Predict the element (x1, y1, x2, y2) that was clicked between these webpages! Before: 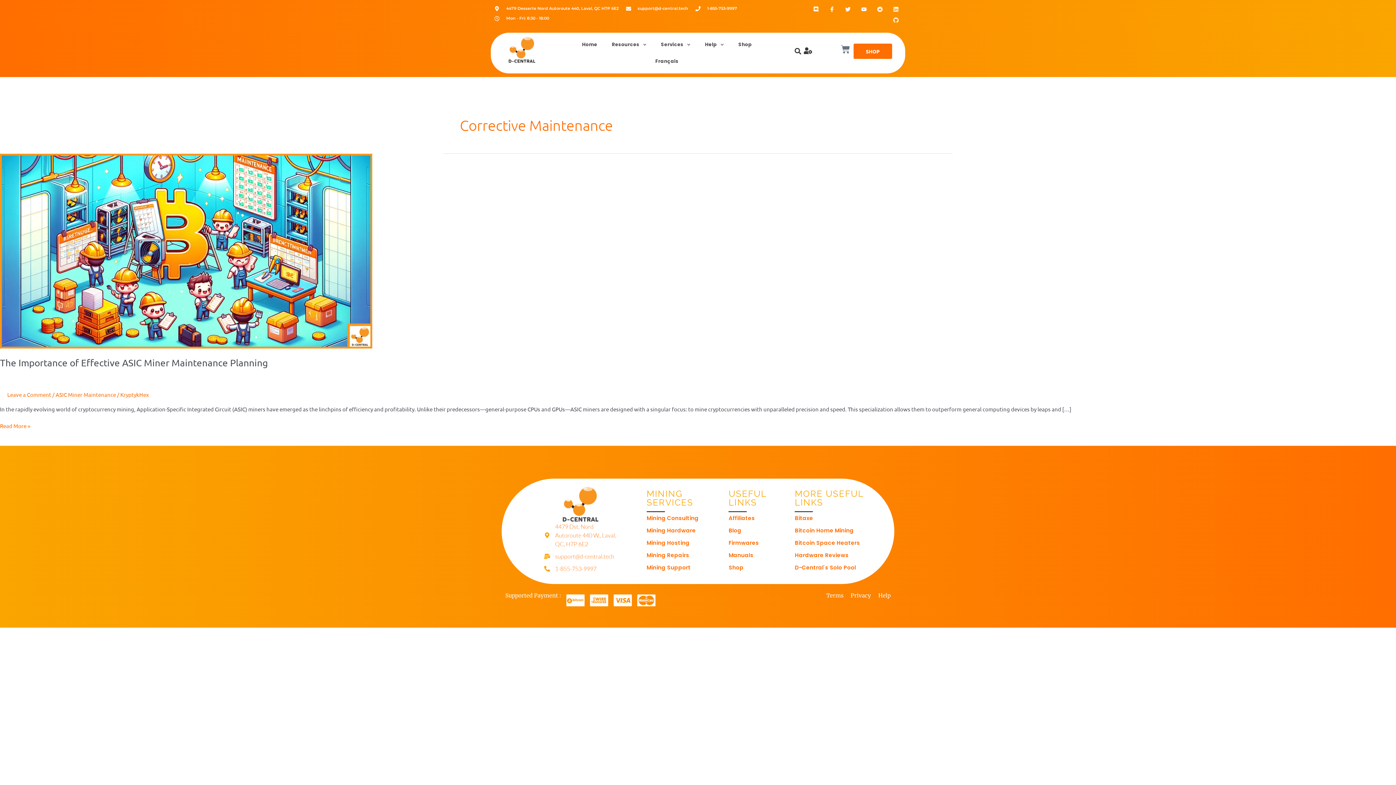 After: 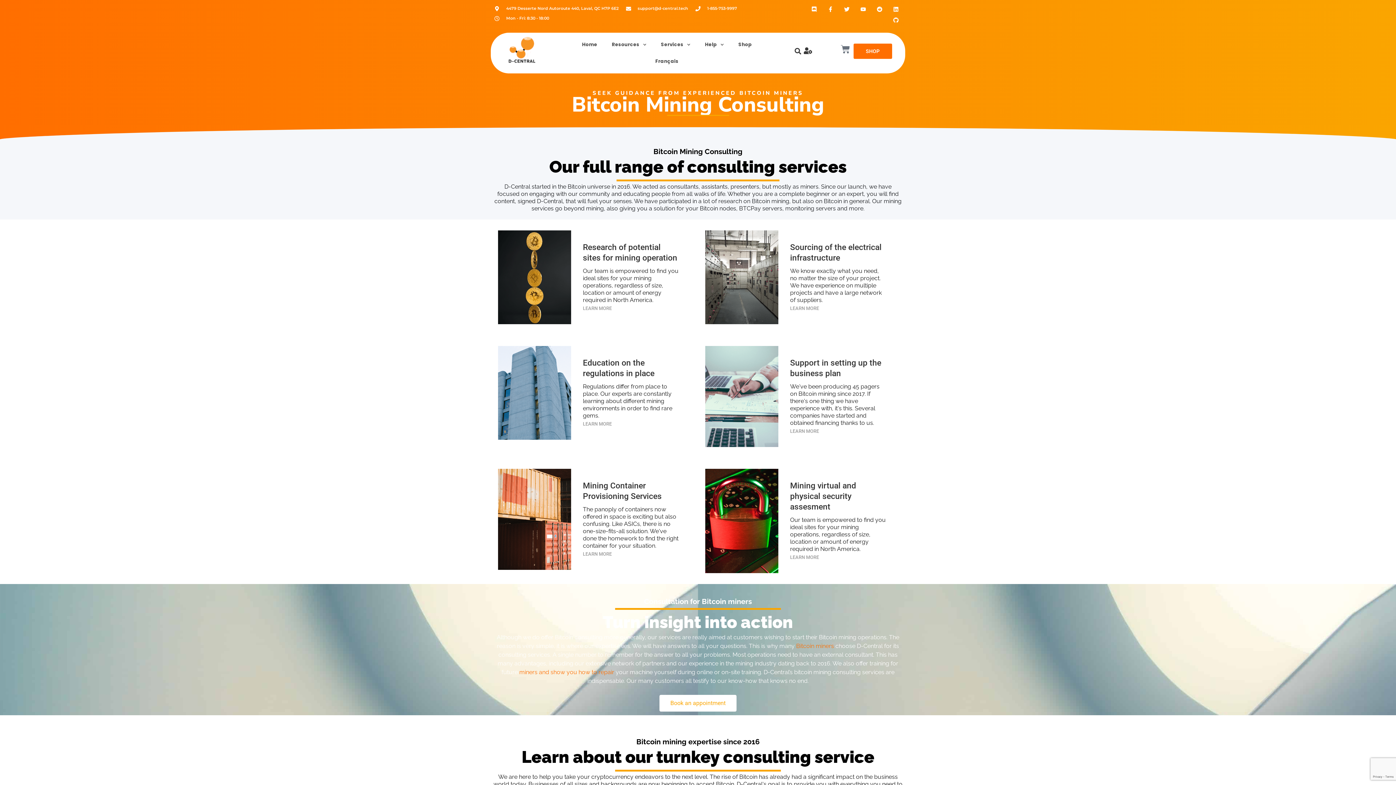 Action: label: Mining Consulting bbox: (646, 514, 710, 522)